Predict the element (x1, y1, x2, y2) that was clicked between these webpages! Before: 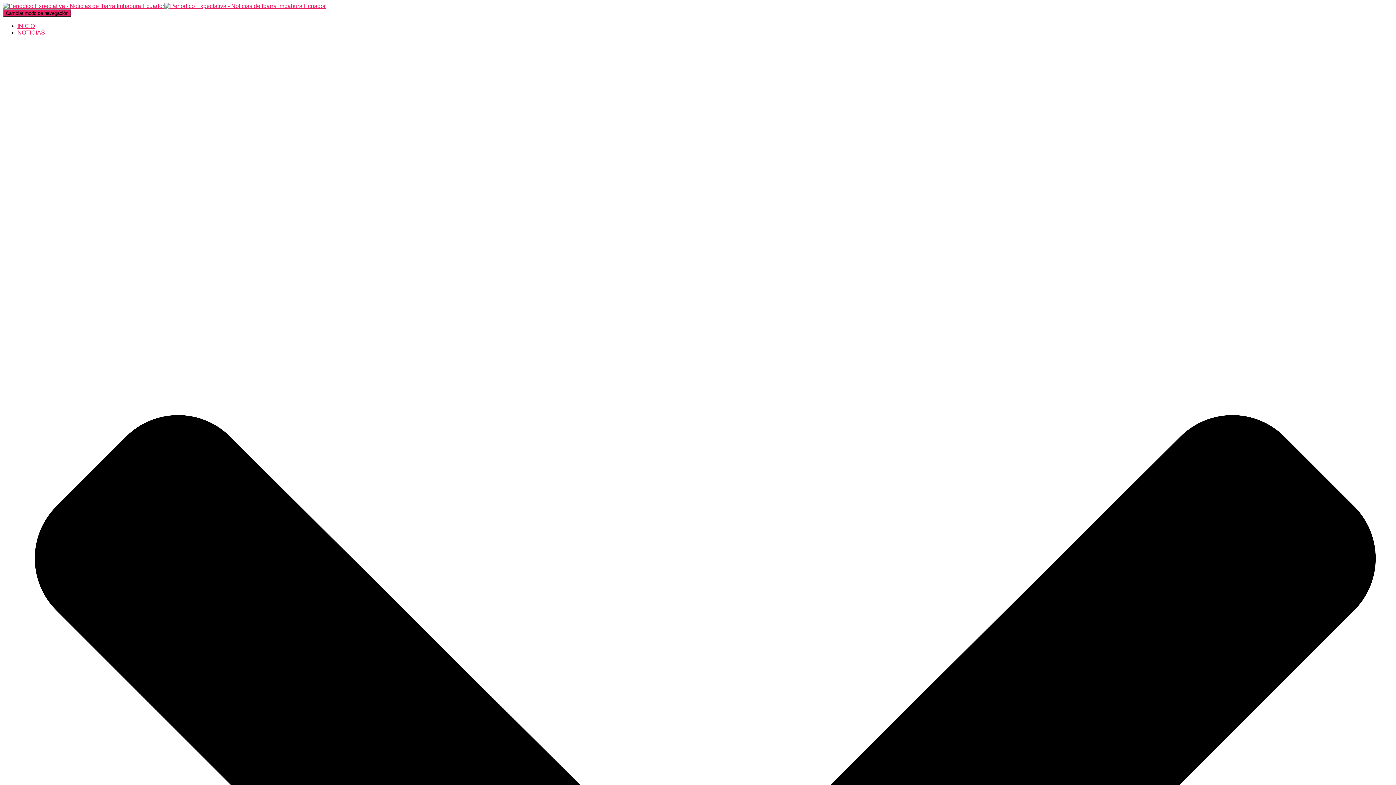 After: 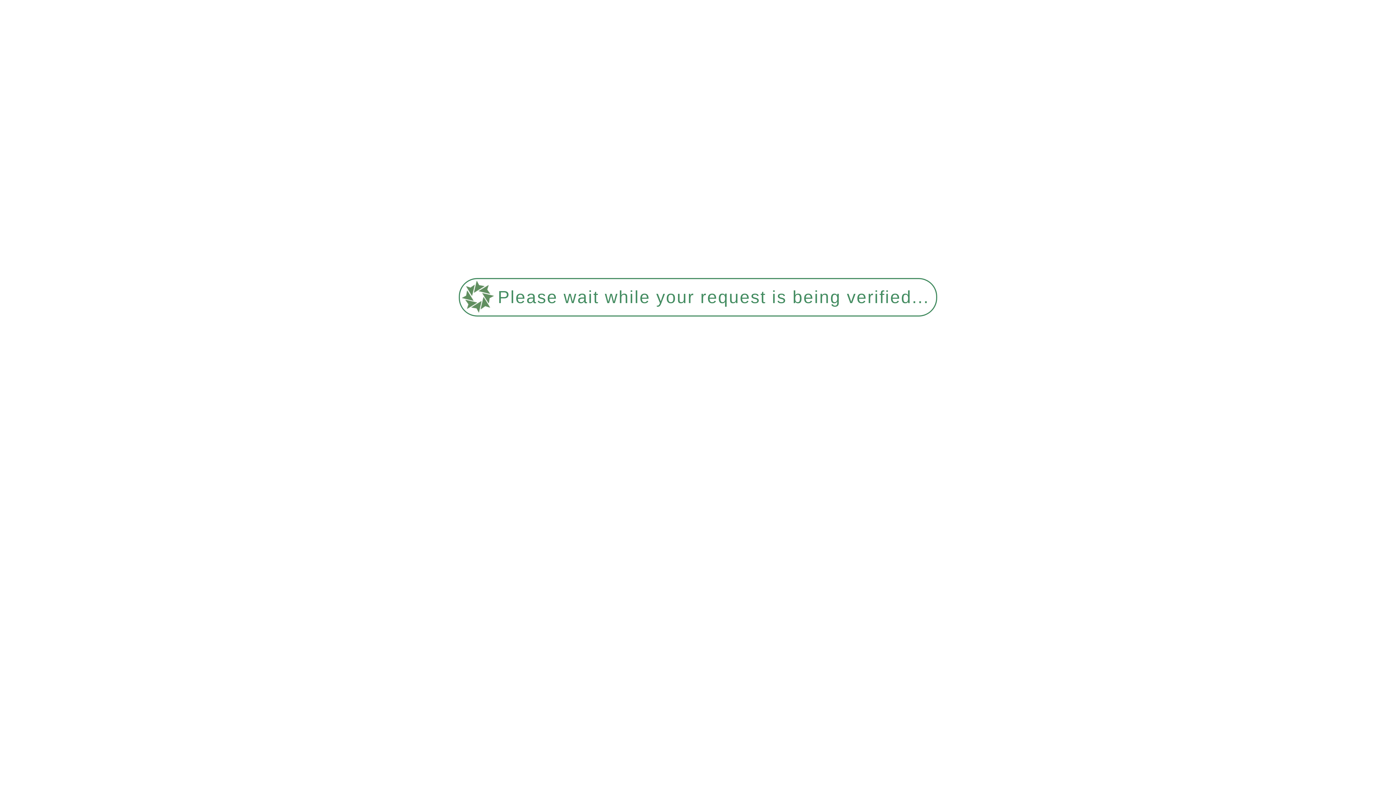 Action: bbox: (2, 2, 325, 9)